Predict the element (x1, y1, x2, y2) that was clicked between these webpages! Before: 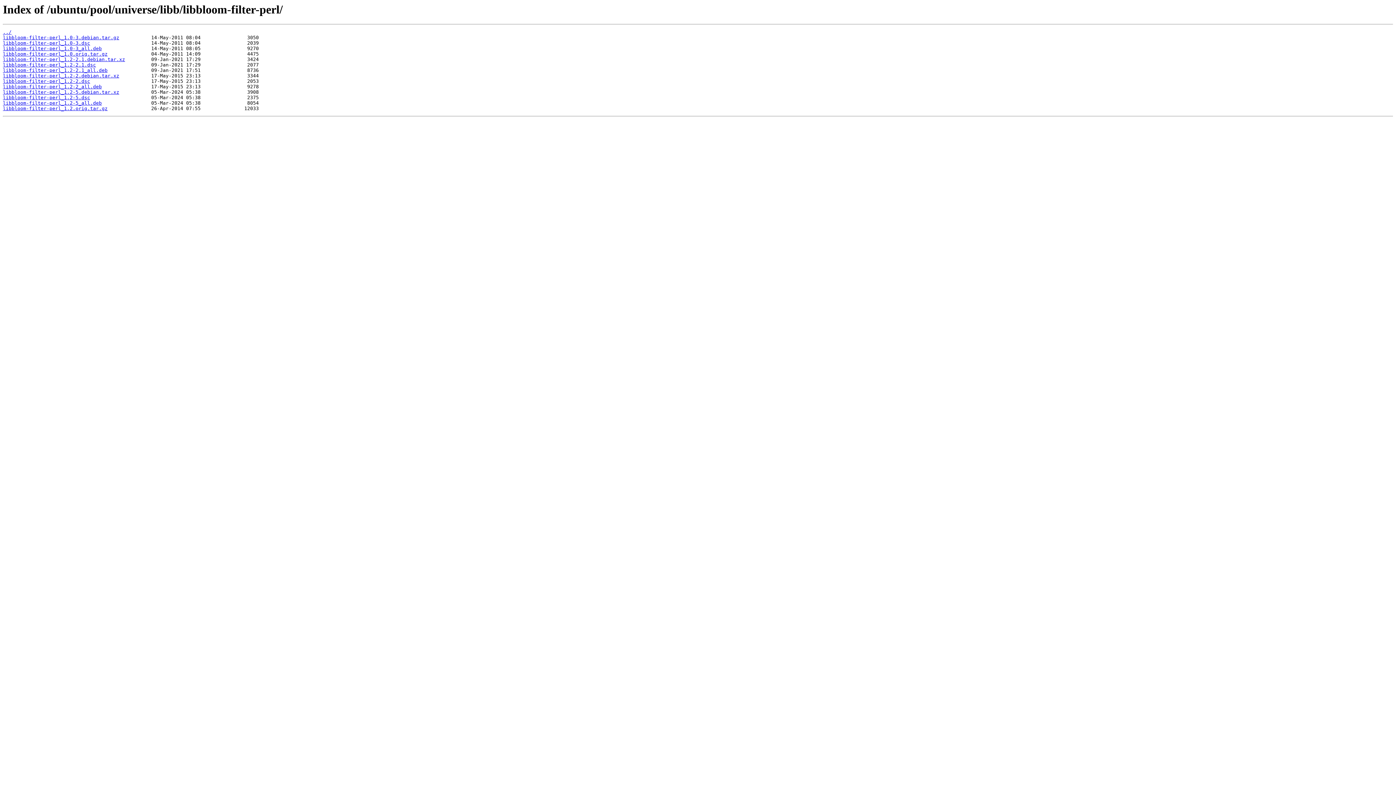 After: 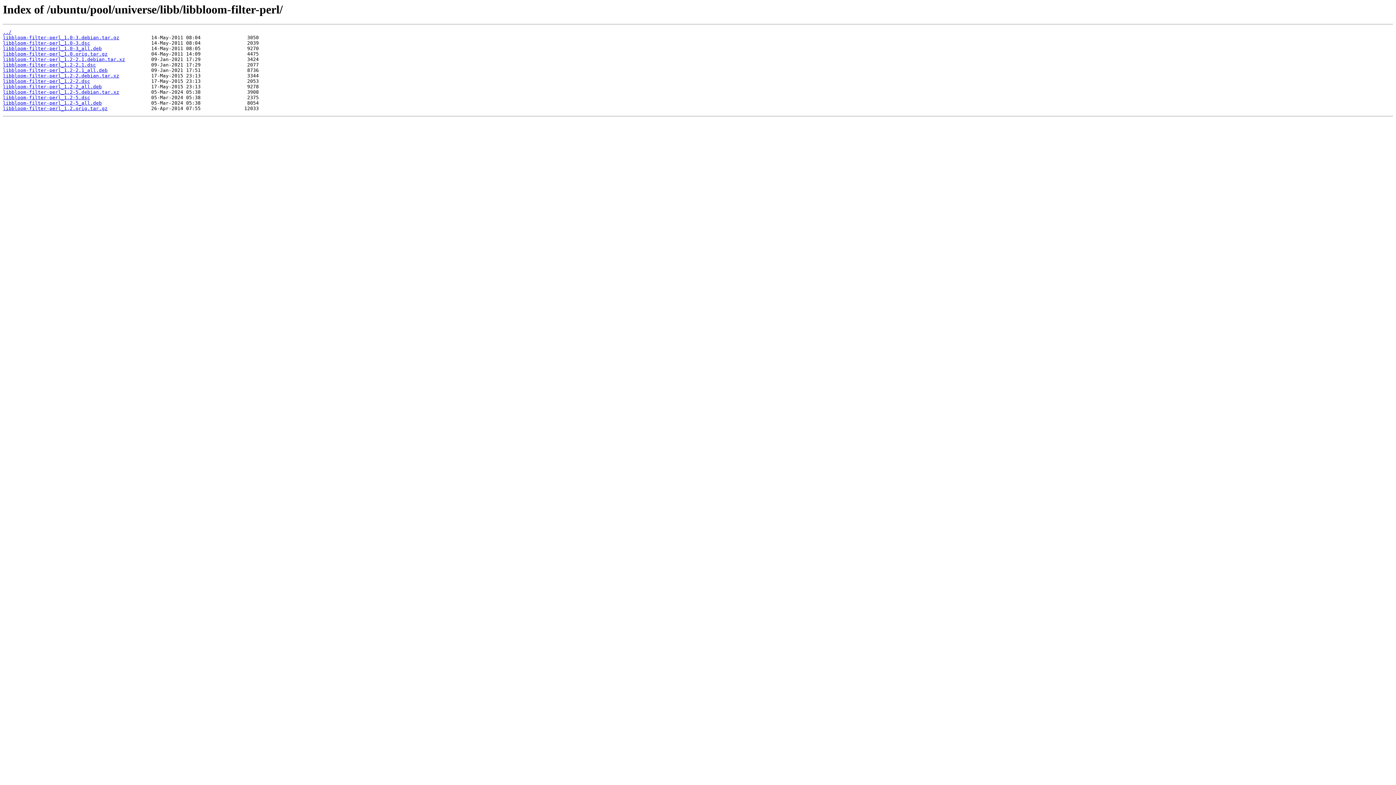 Action: bbox: (2, 51, 107, 56) label: libbloom-filter-perl_1.0.orig.tar.gz